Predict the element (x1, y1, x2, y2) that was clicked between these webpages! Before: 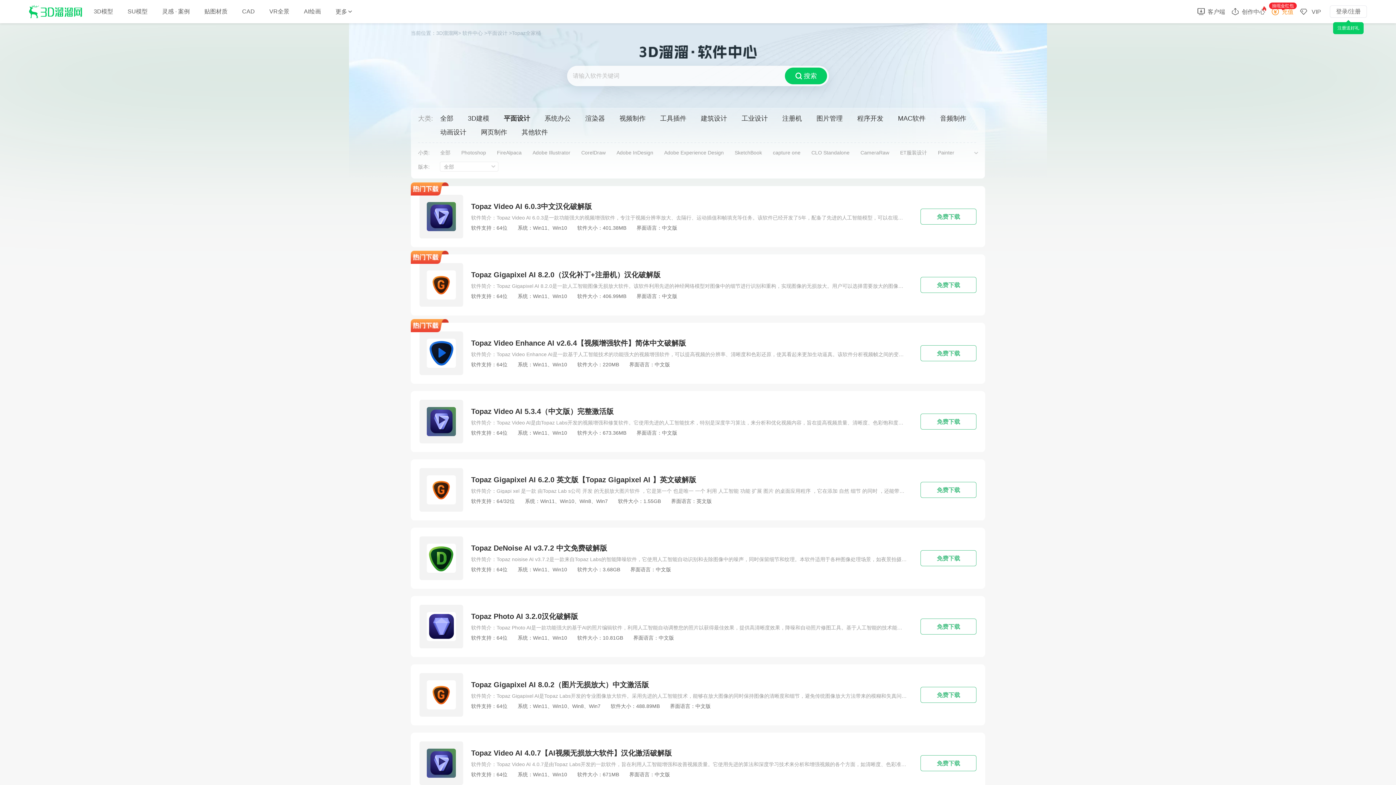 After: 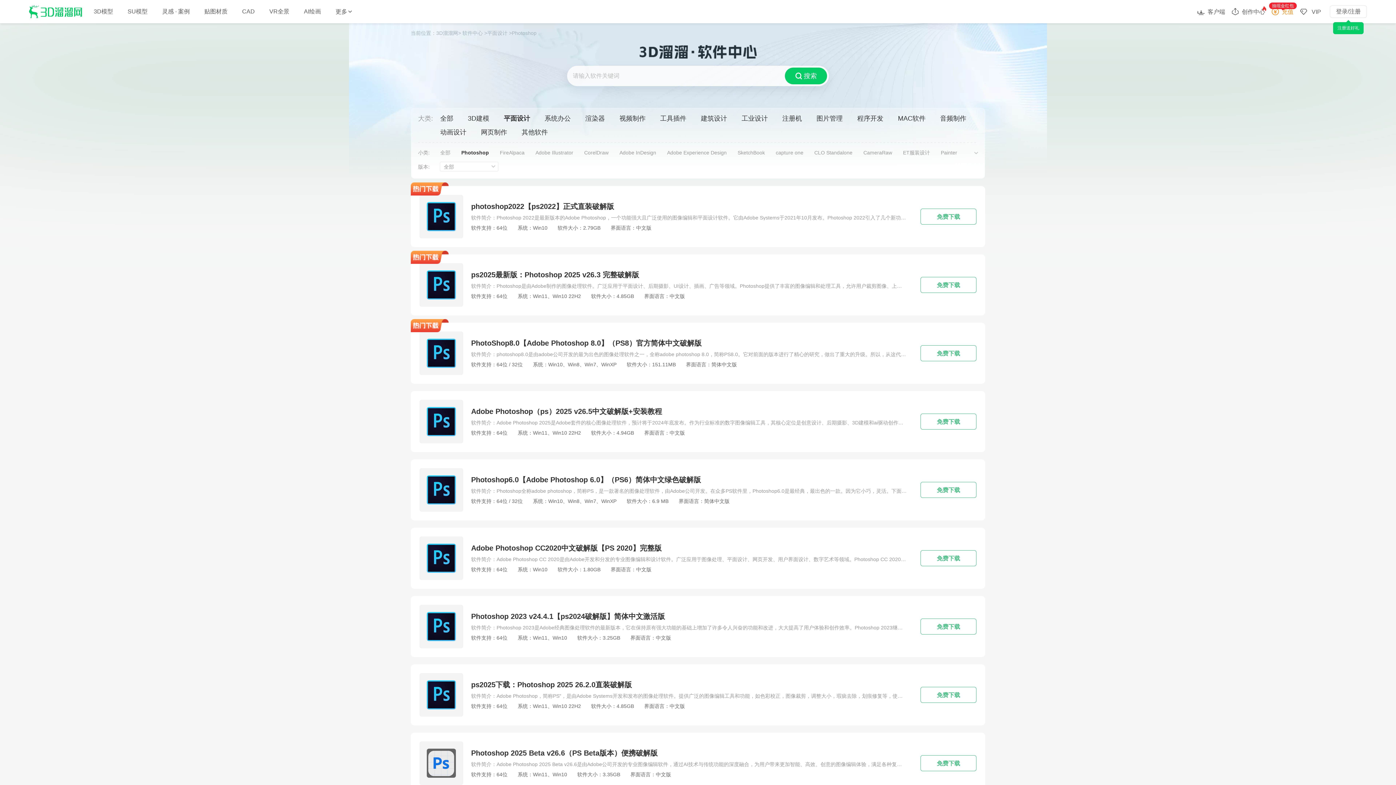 Action: bbox: (461, 150, 486, 155) label: Photoshop